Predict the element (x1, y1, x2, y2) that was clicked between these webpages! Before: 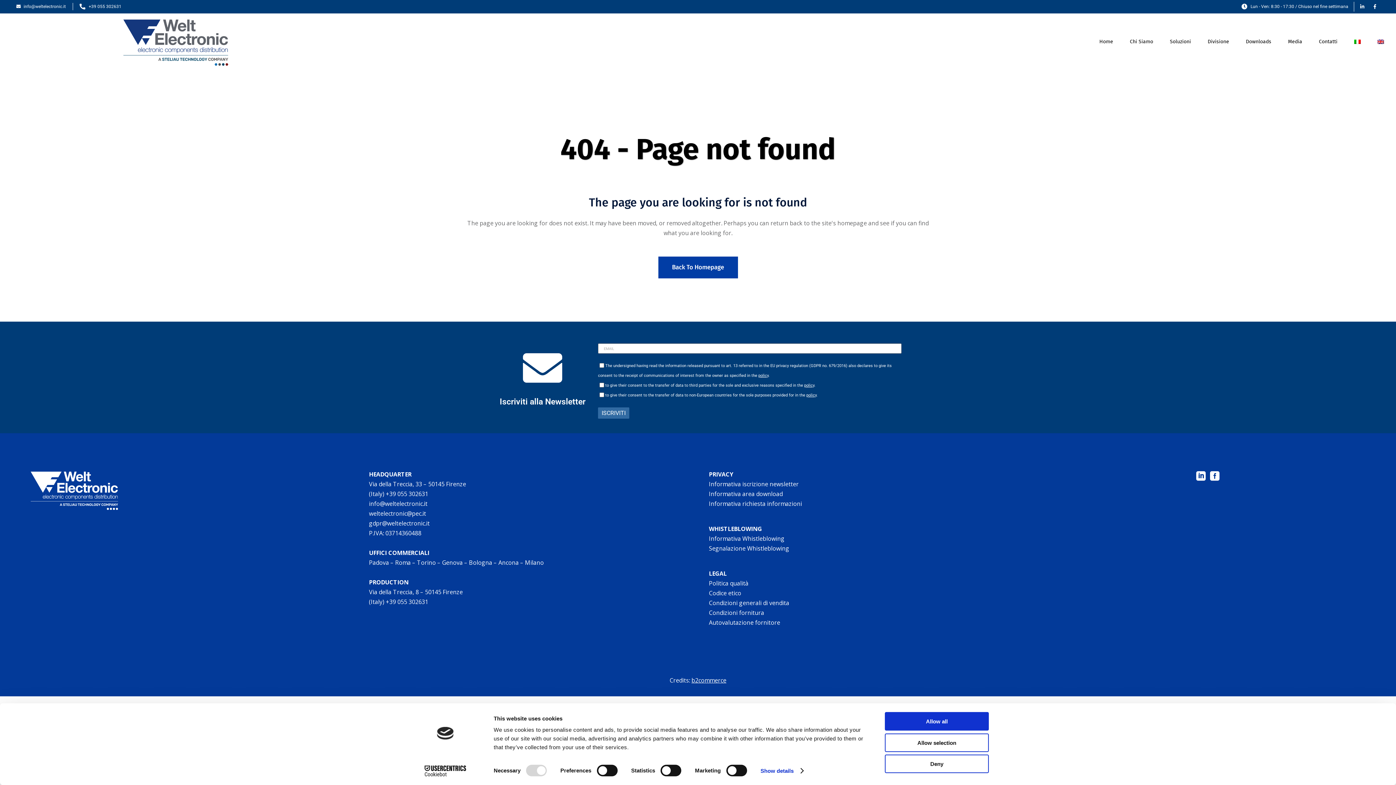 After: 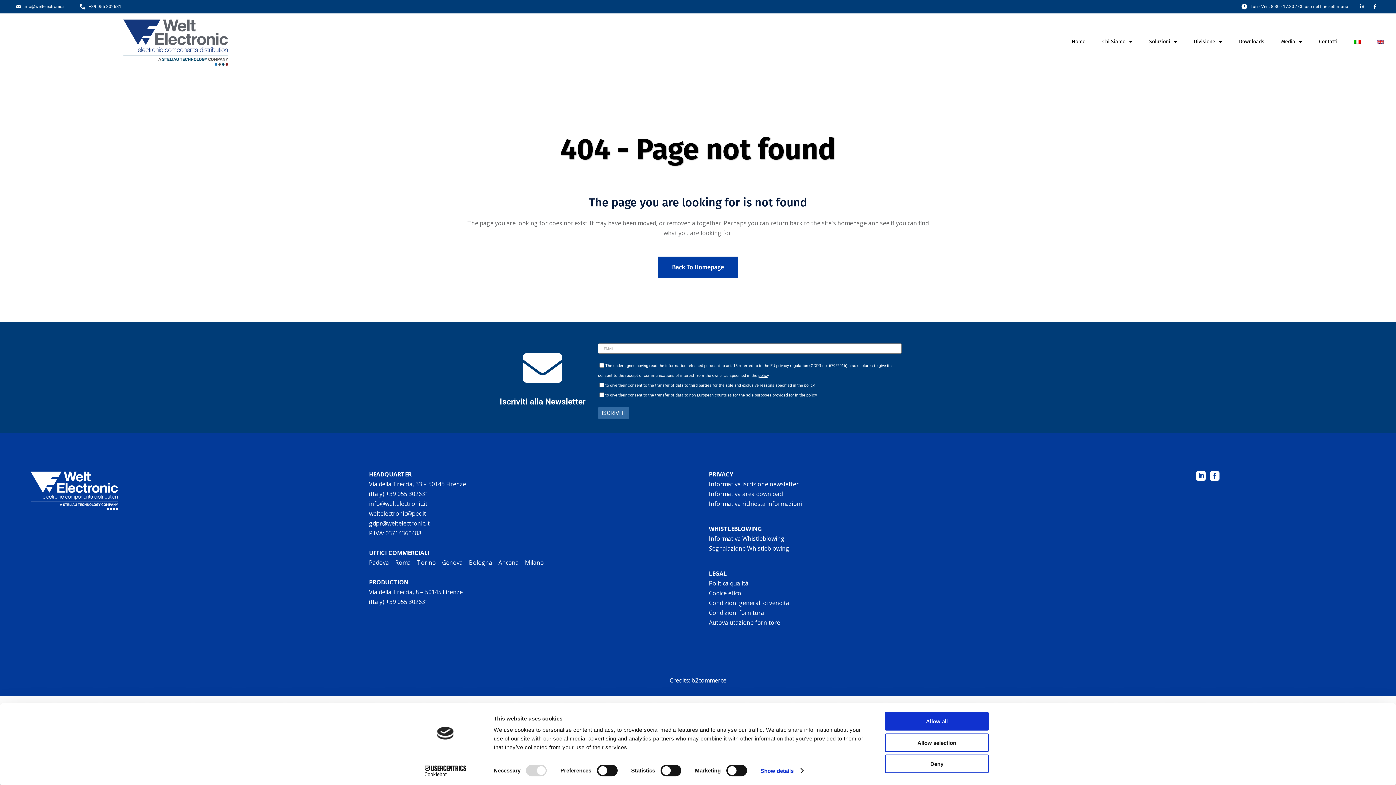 Action: bbox: (1279, 33, 1310, 50) label: Media